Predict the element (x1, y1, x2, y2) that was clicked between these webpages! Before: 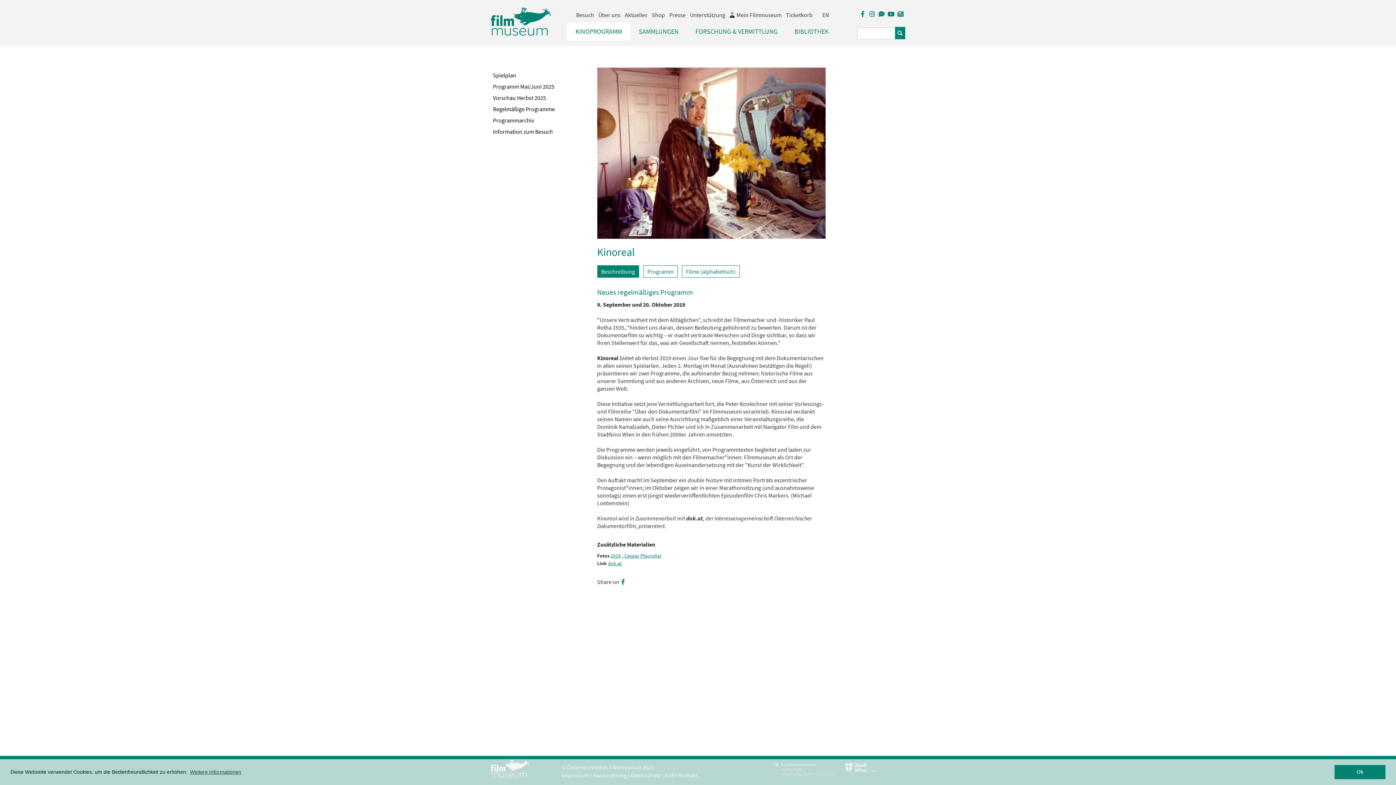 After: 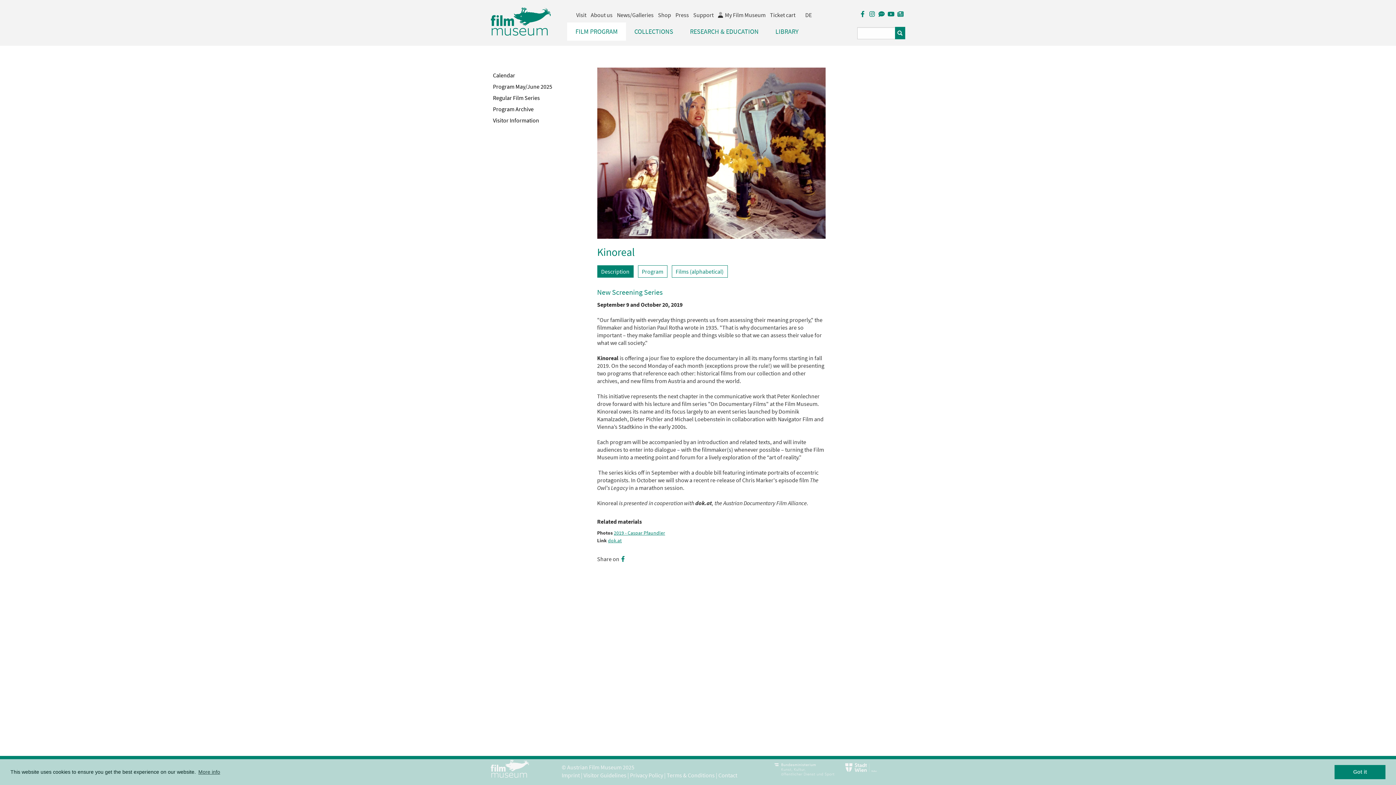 Action: label: EN bbox: (820, 9, 831, 19)